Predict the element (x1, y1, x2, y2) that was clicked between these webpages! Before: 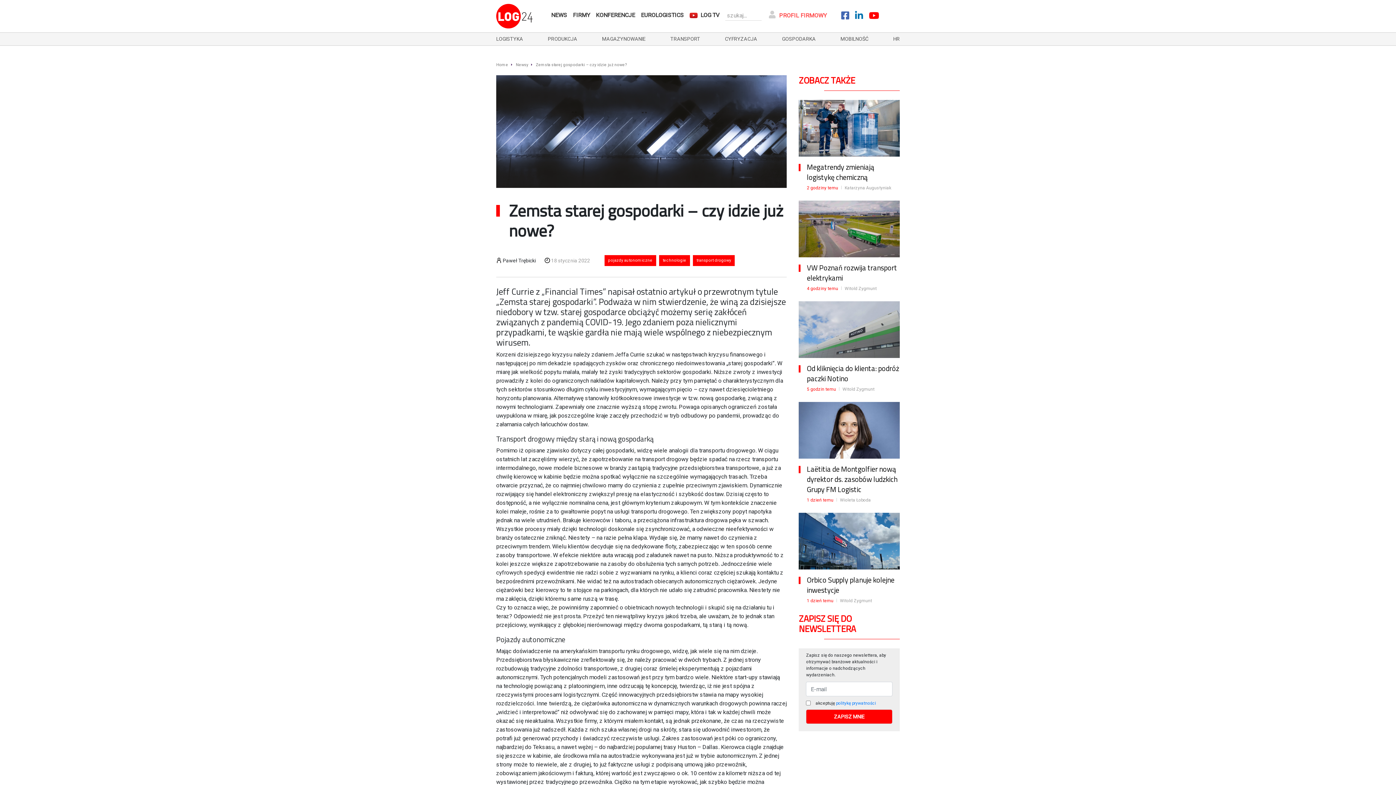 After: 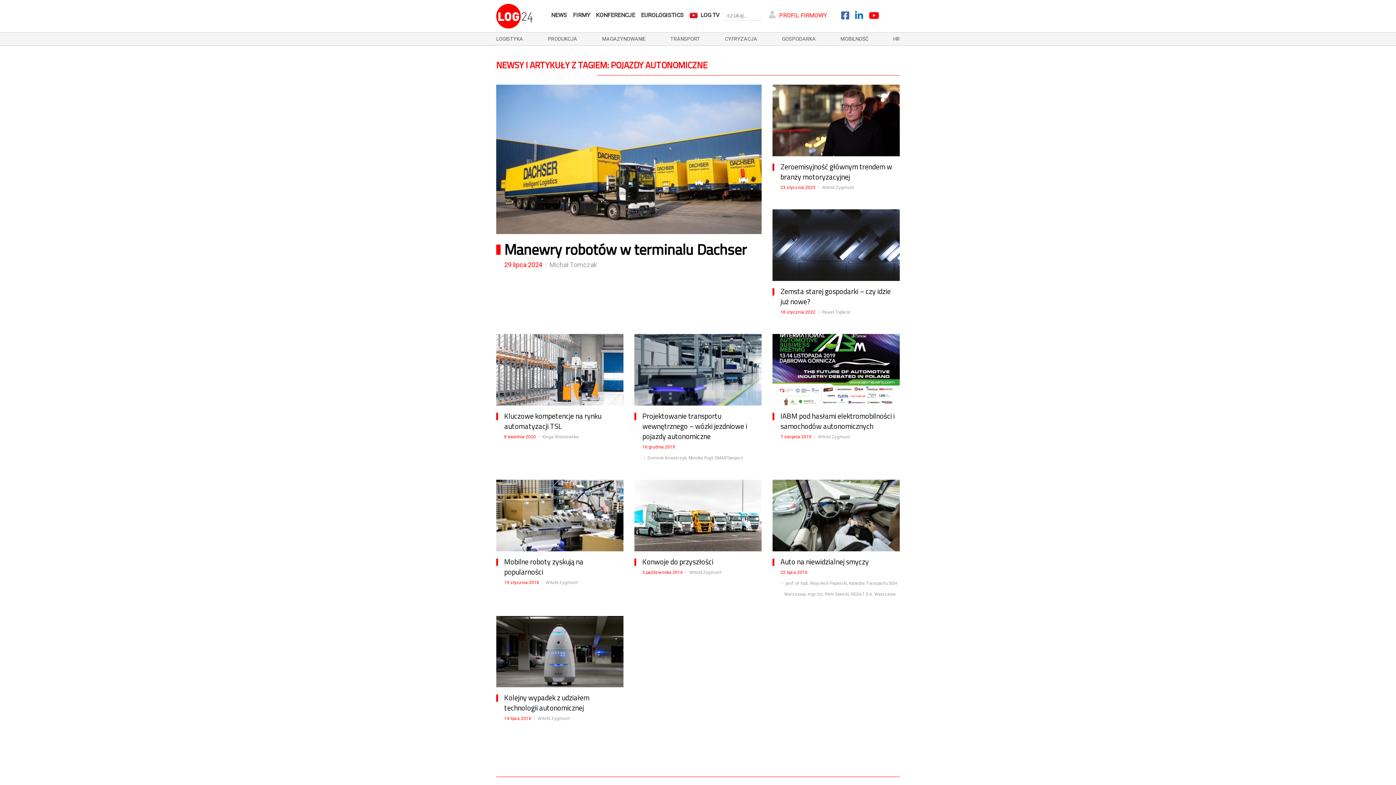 Action: bbox: (604, 255, 656, 266) label: pojazdy autonomiczne